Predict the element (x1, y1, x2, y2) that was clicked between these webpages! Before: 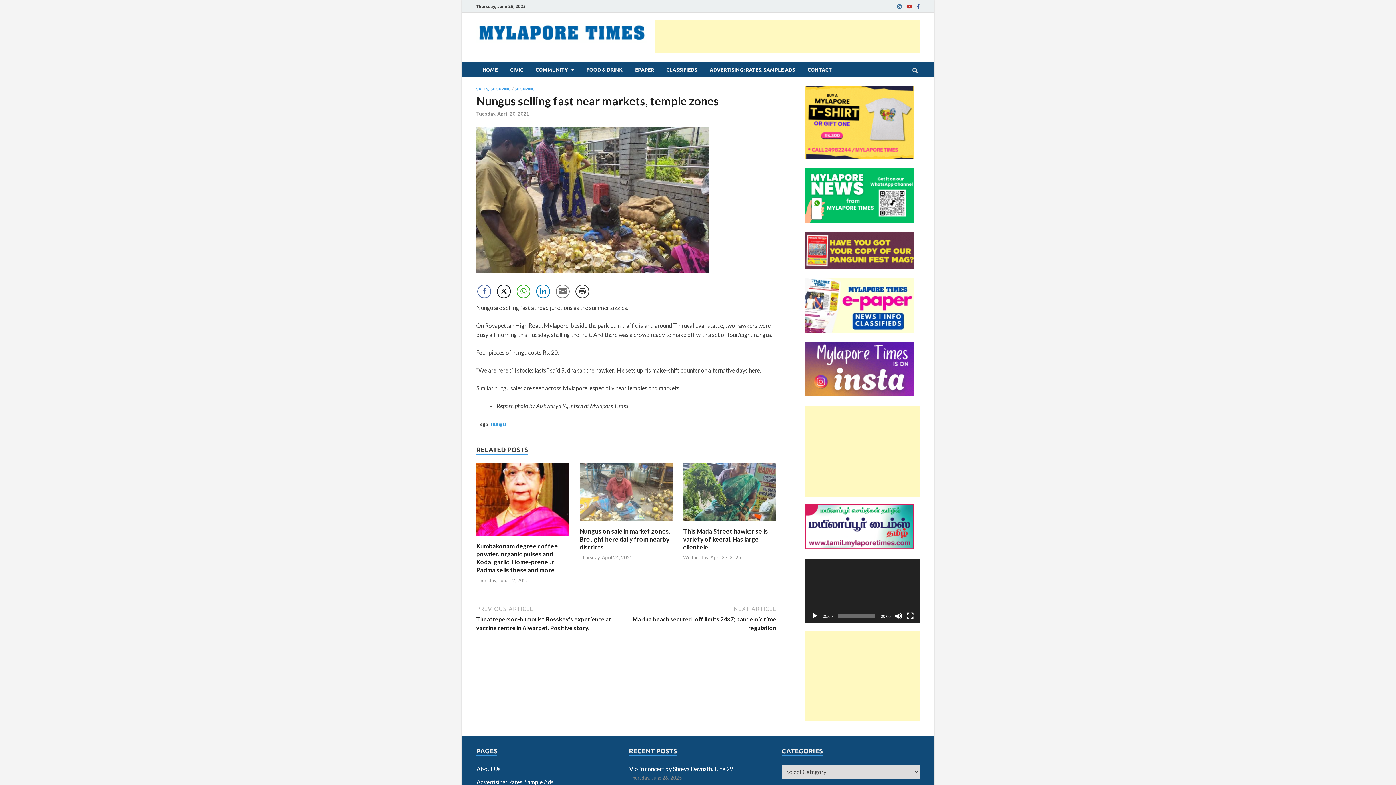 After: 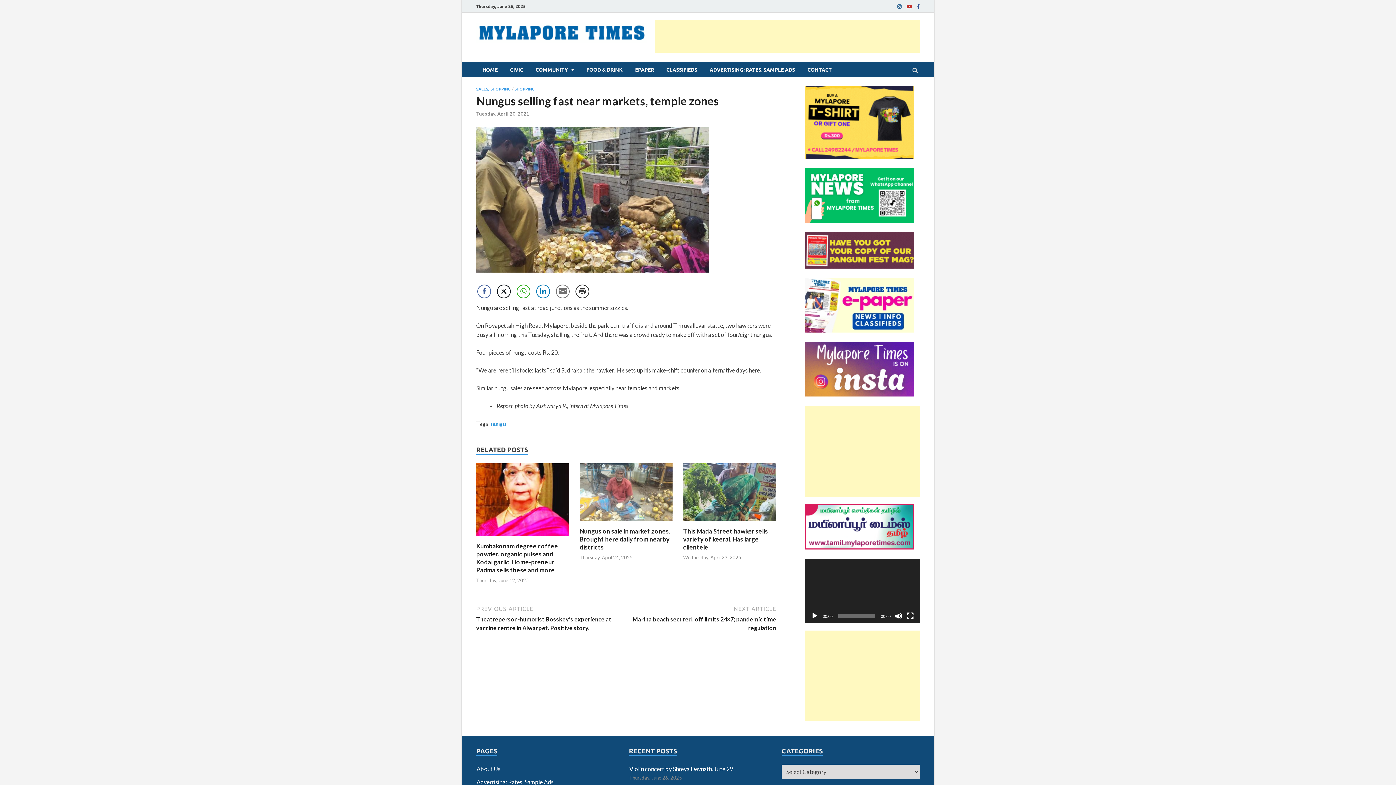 Action: bbox: (805, 390, 914, 397)